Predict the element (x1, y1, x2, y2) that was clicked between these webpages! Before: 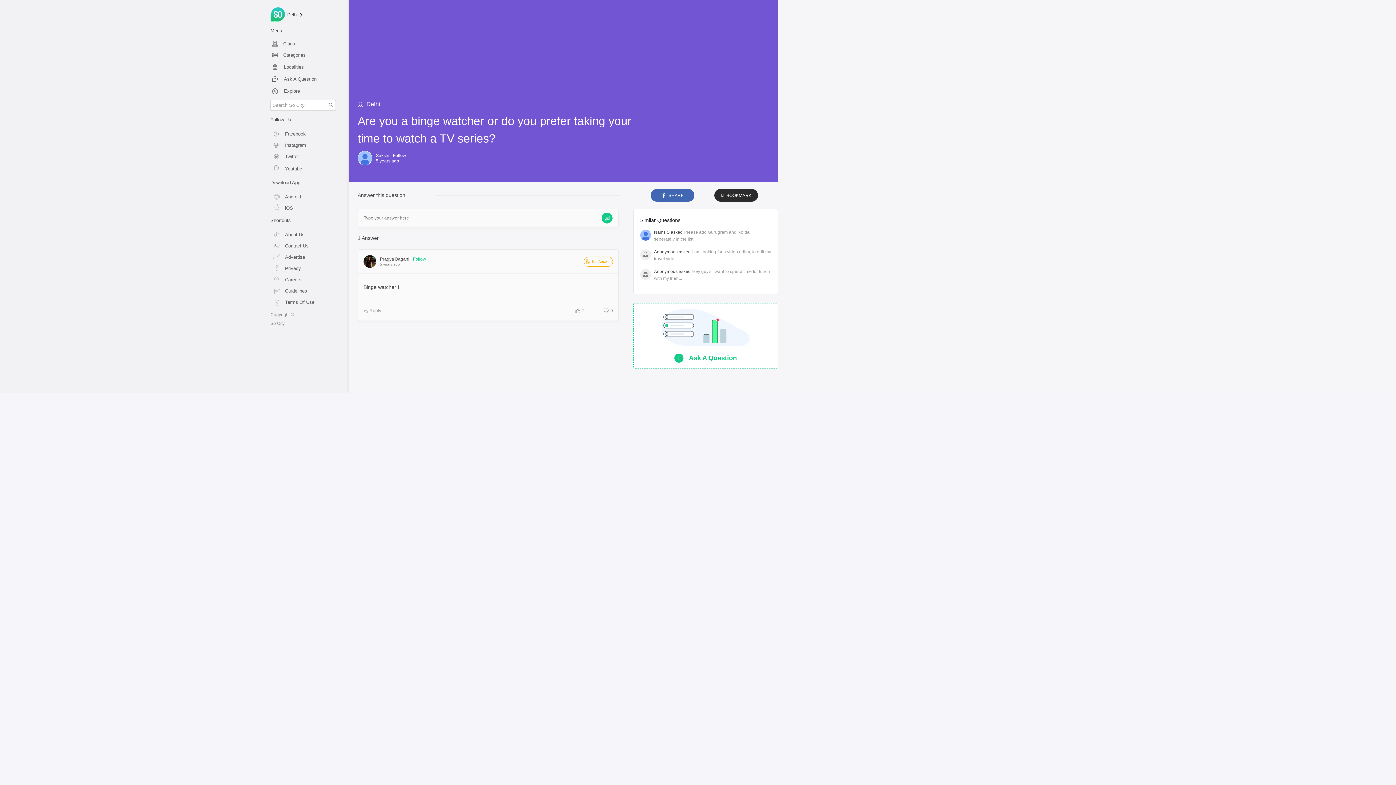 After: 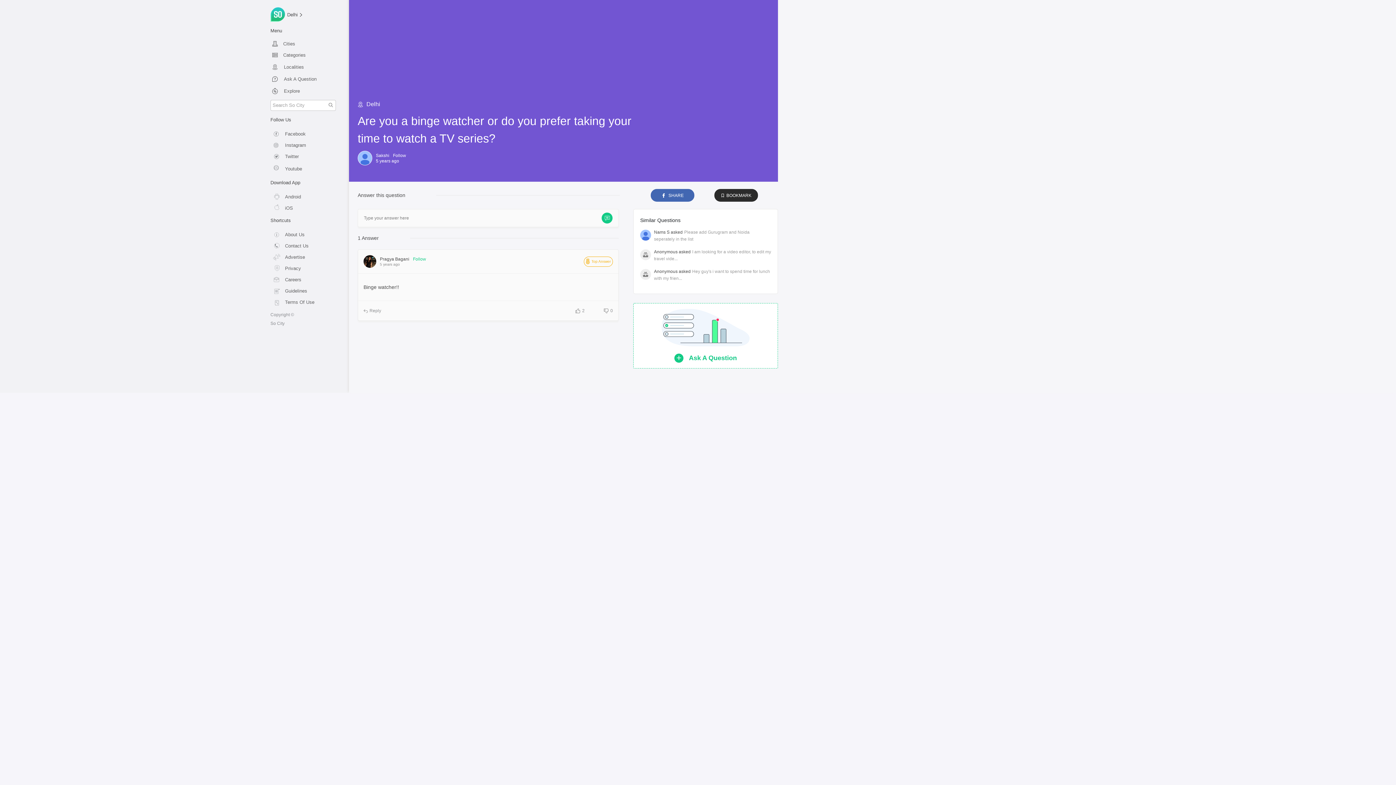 Action: bbox: (270, 260, 341, 272) label: Privacy